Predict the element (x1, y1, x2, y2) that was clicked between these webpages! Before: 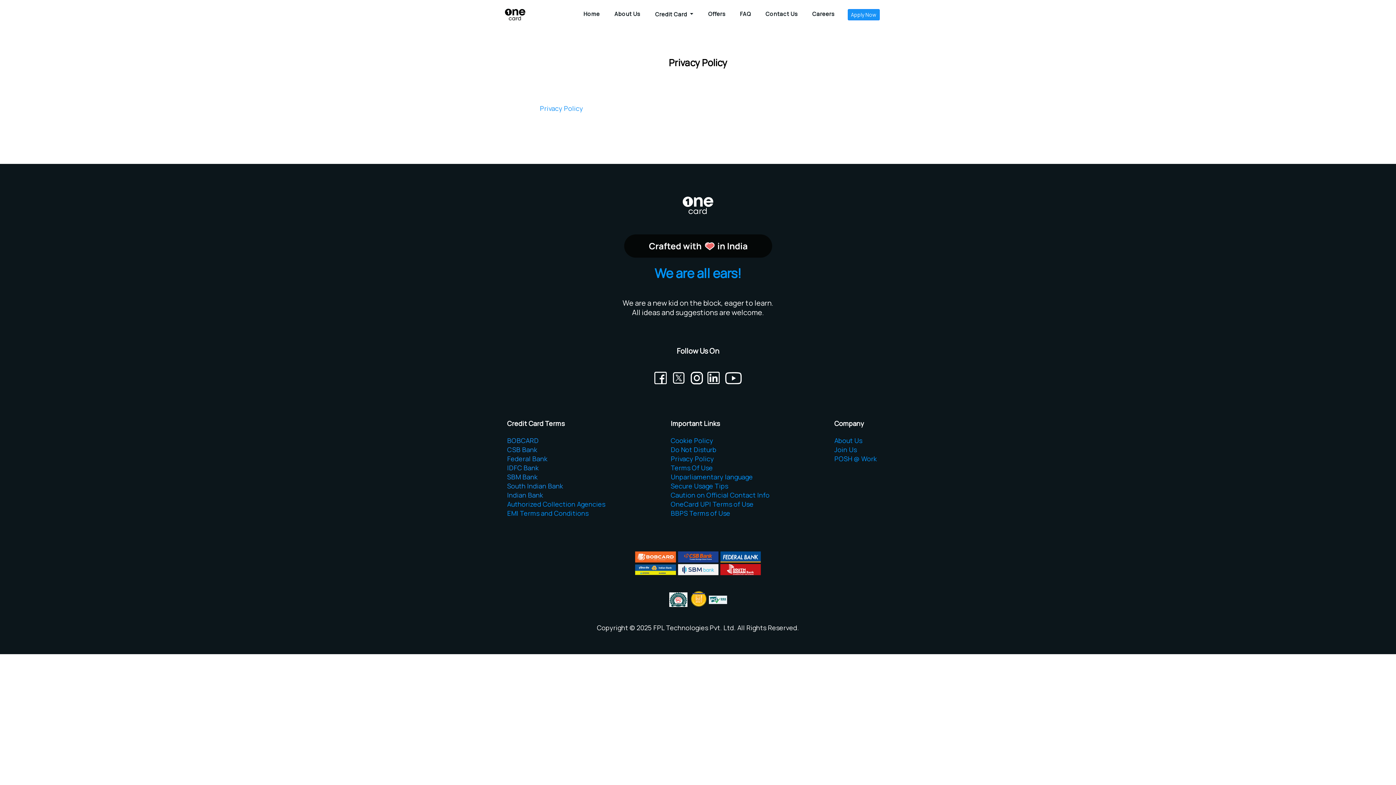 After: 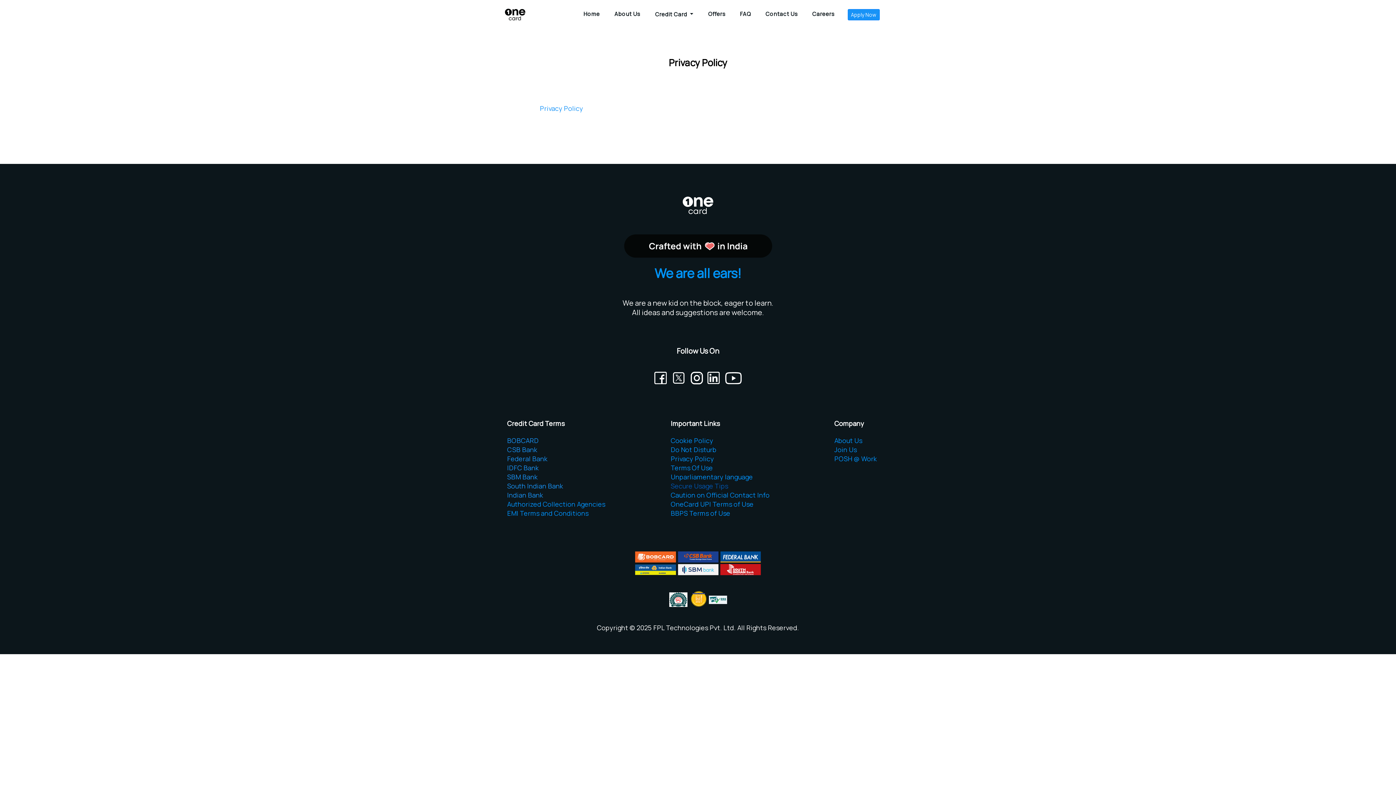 Action: bbox: (670, 481, 728, 490) label: Secure Usage Tips